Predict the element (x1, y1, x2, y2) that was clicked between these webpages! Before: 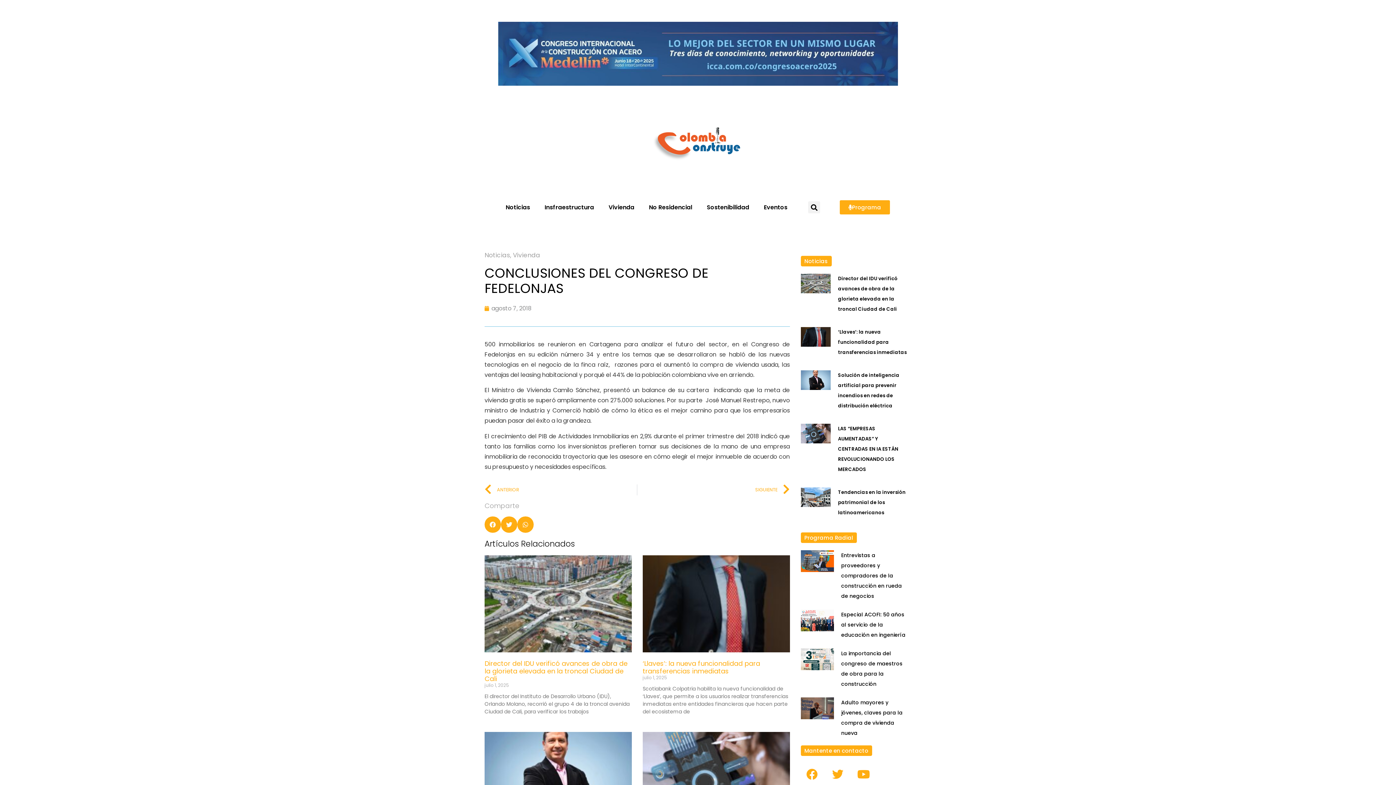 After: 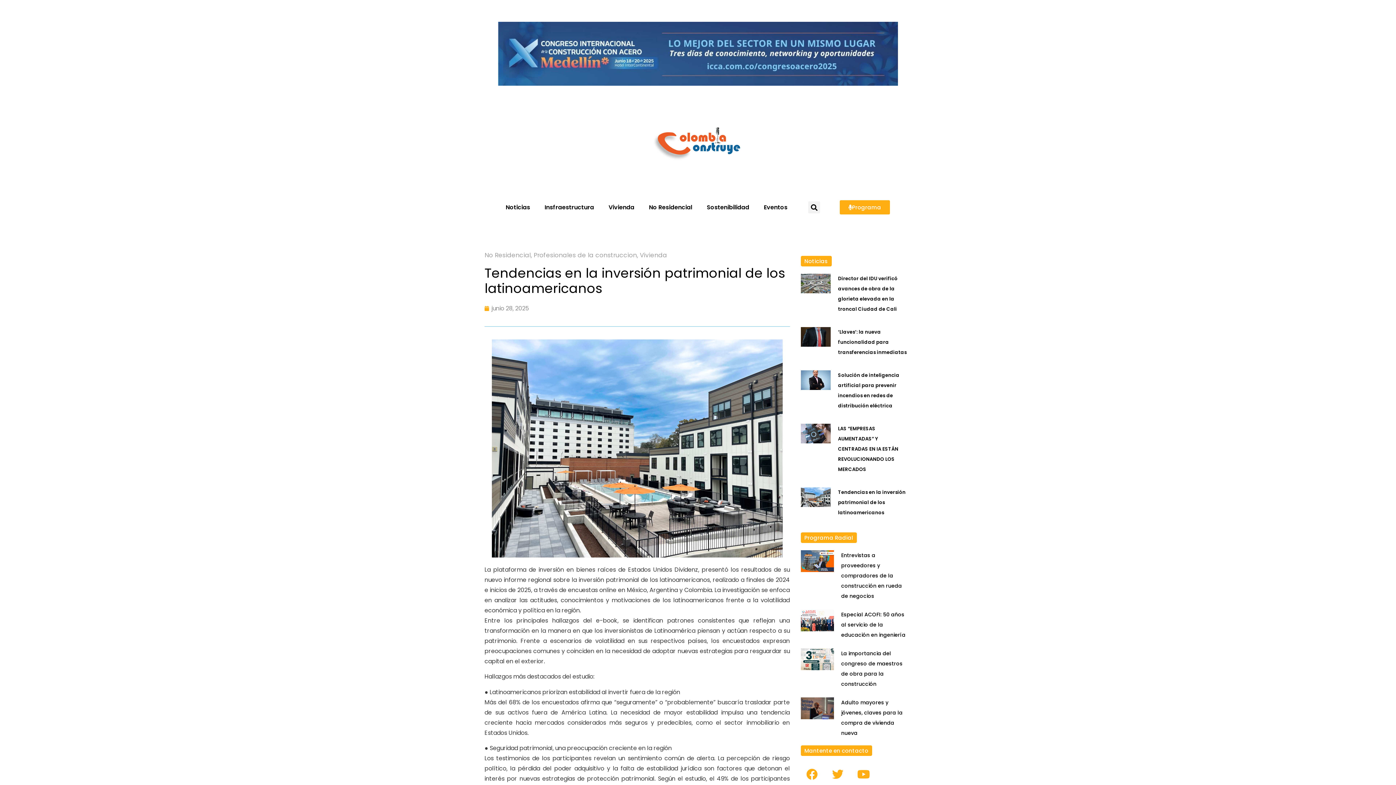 Action: bbox: (800, 487, 830, 518)